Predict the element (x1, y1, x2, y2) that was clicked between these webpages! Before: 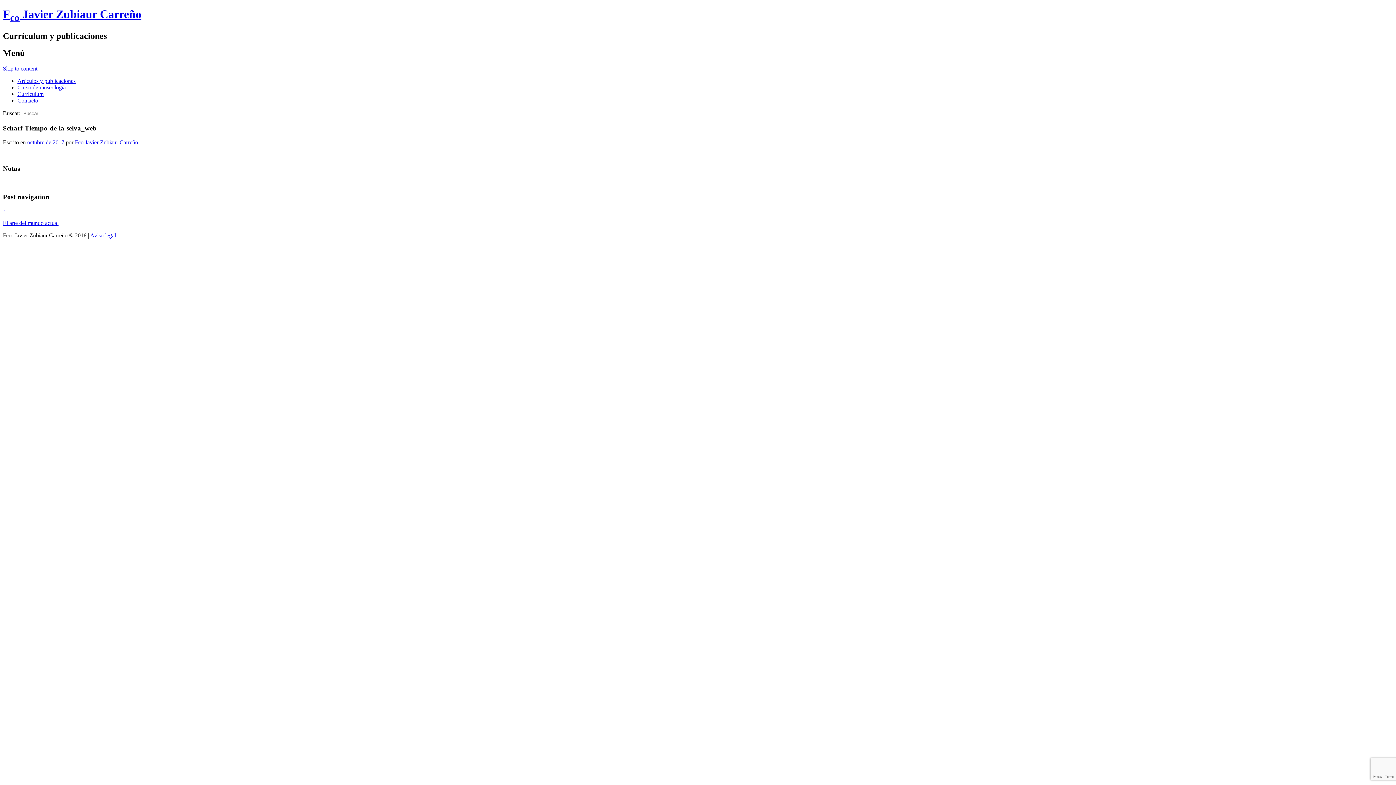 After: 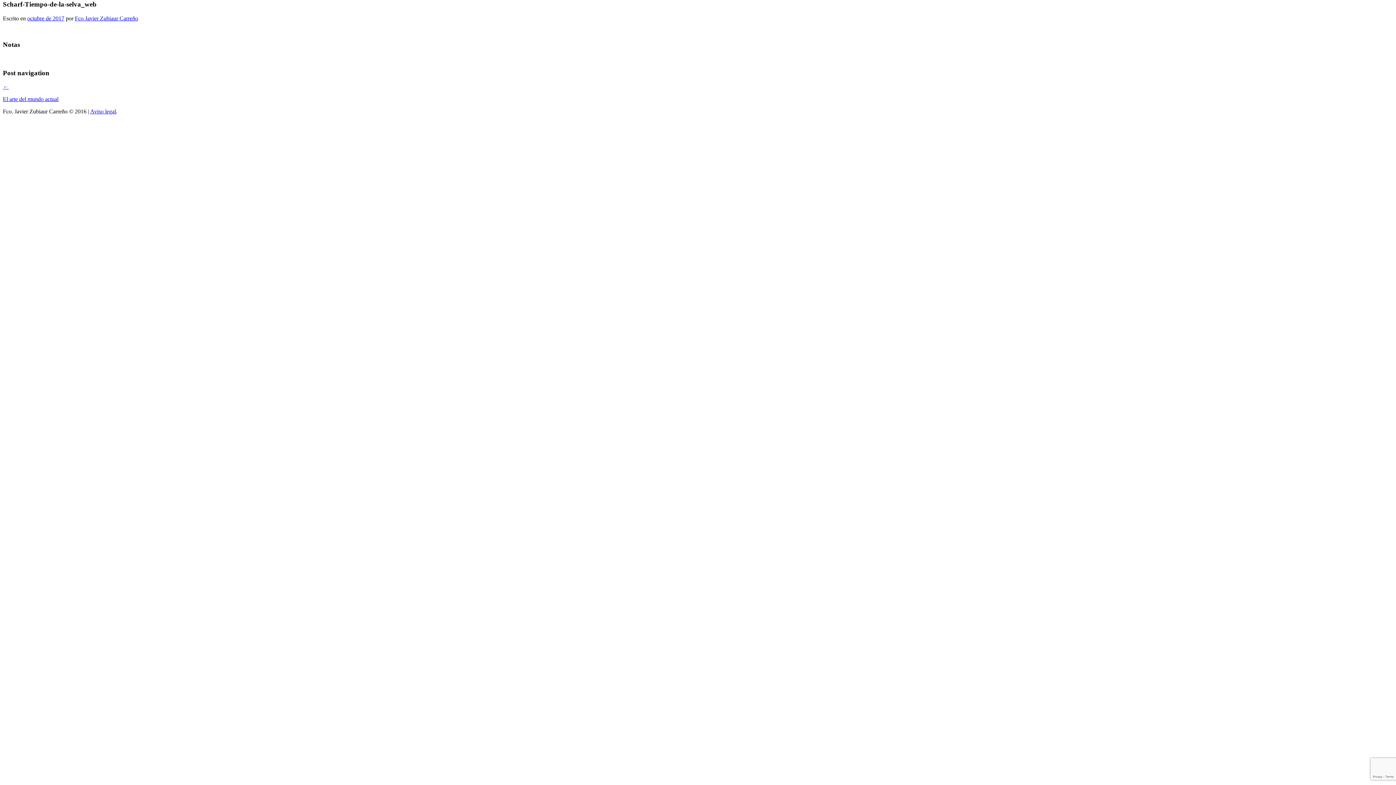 Action: label: Skip to content bbox: (2, 65, 37, 71)